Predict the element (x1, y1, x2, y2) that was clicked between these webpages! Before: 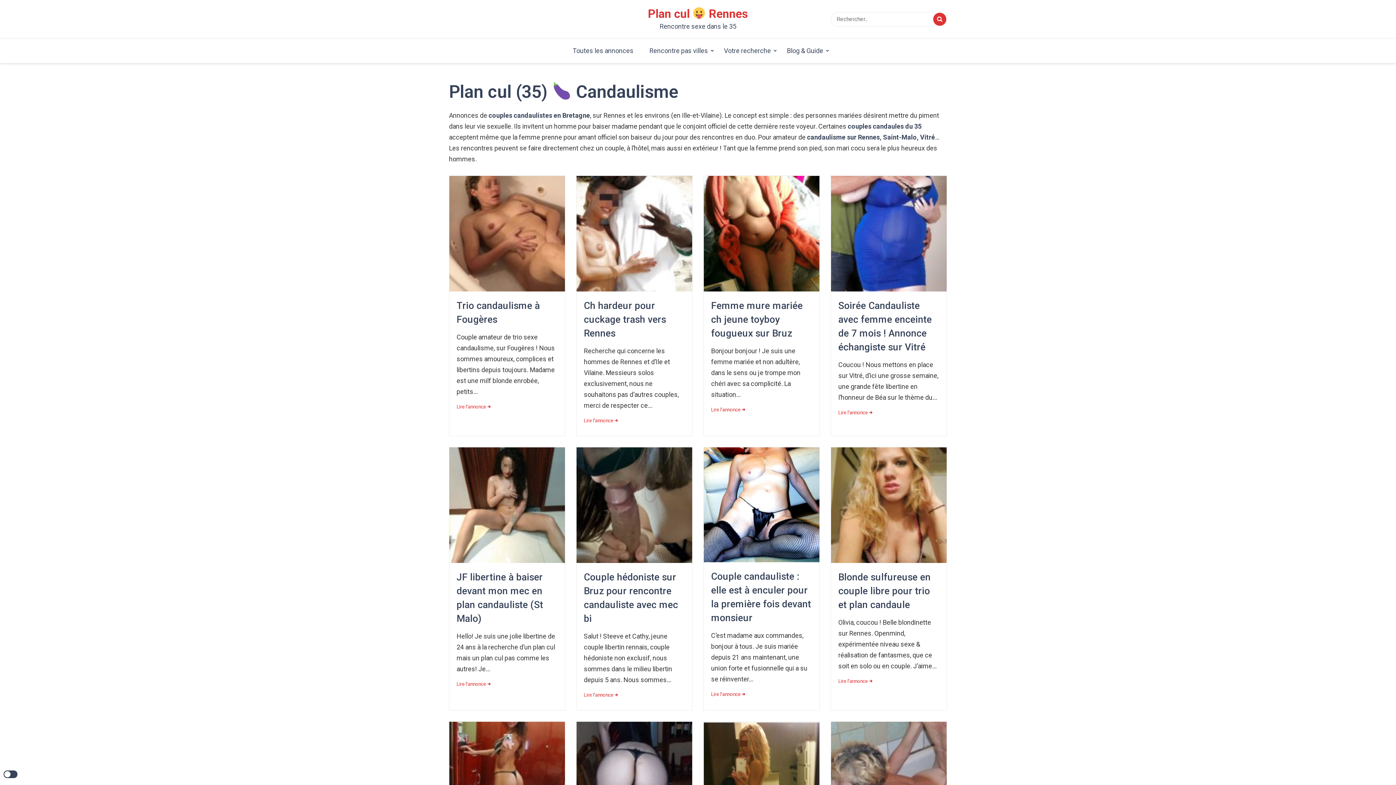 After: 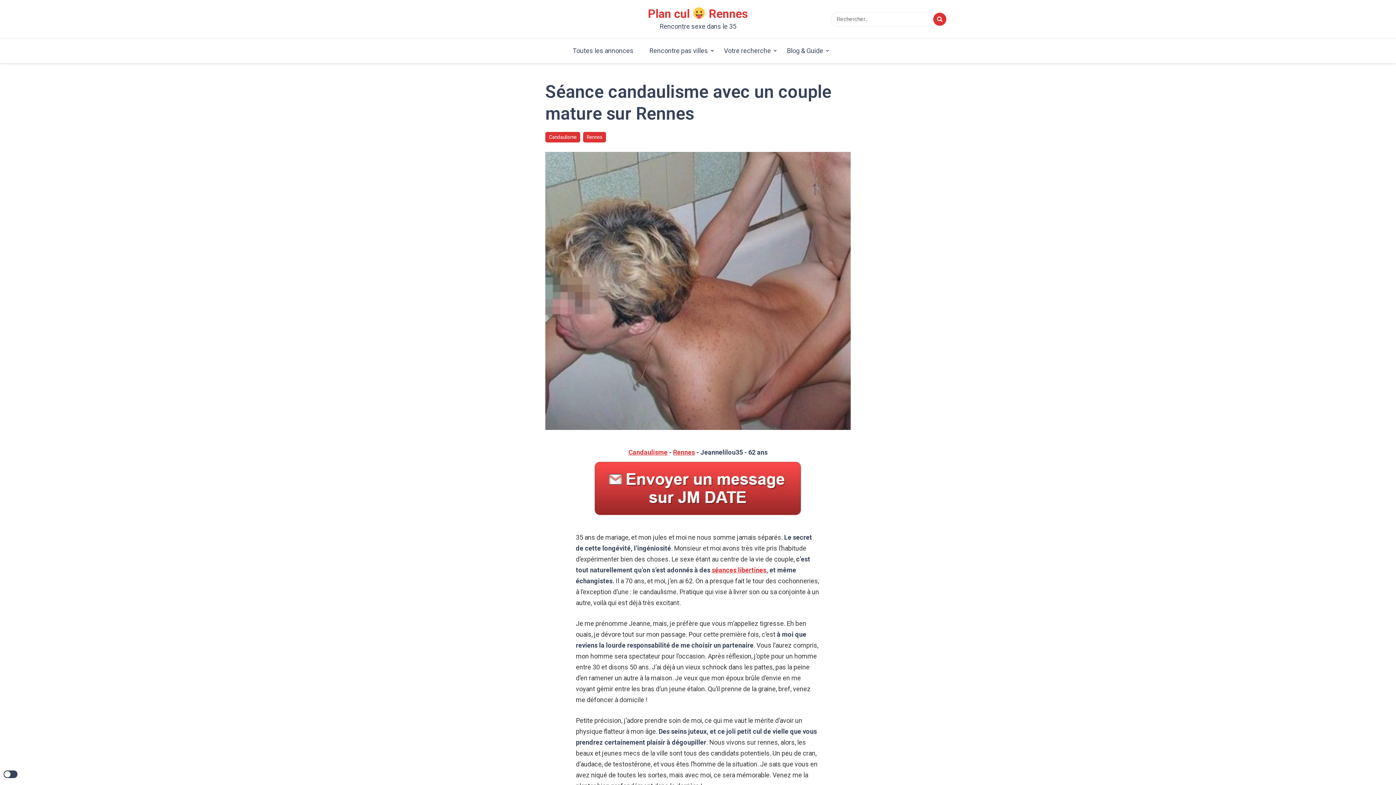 Action: bbox: (831, 722, 946, 837)